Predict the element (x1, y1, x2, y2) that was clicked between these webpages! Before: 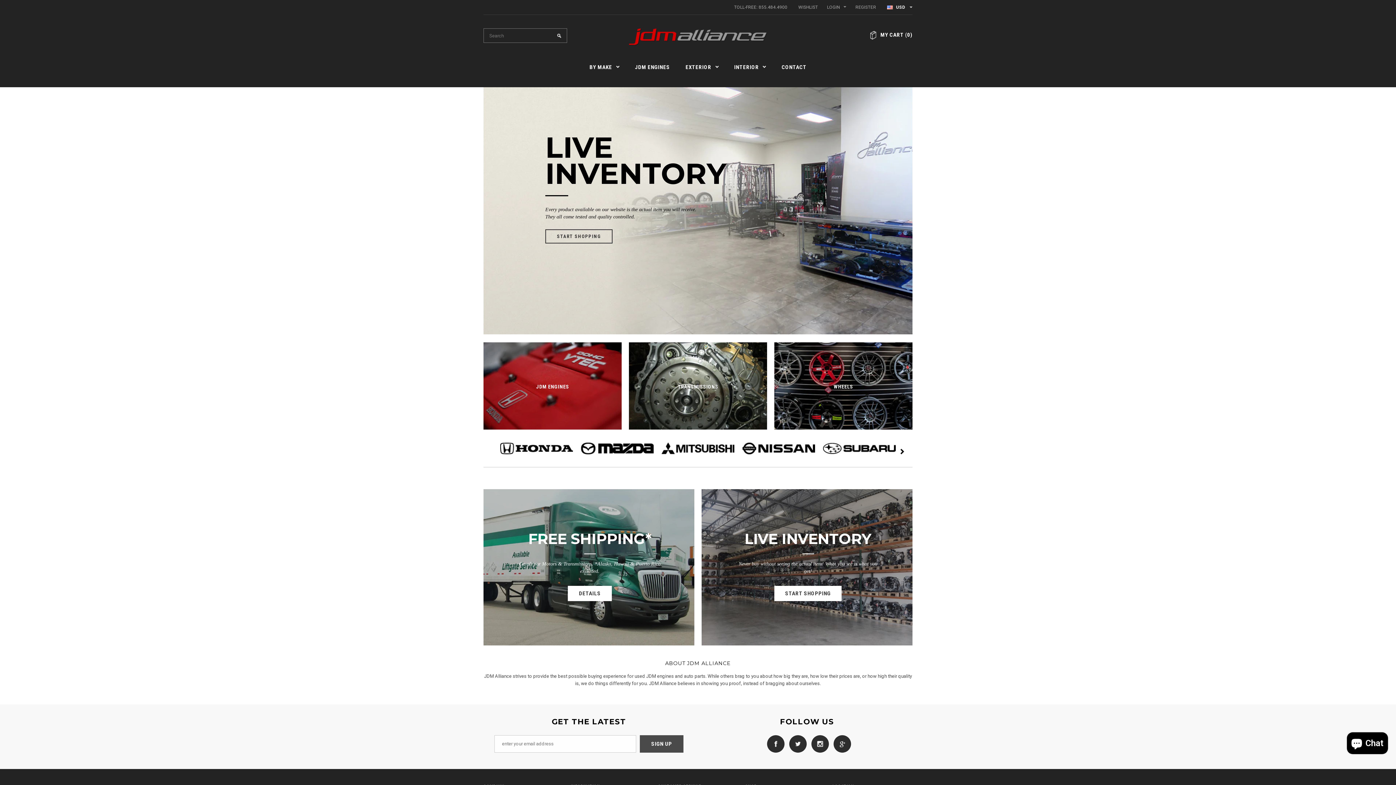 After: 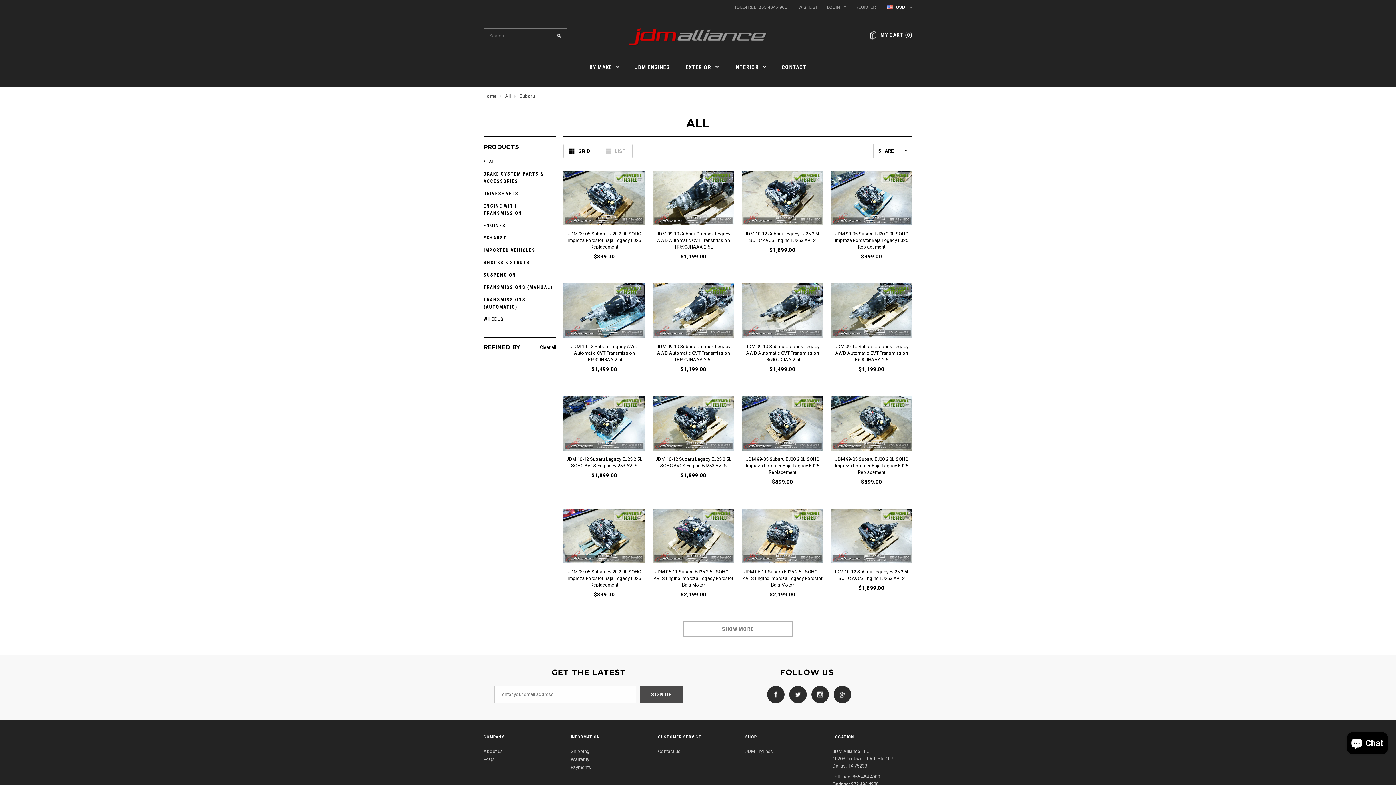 Action: bbox: (823, 445, 896, 450)